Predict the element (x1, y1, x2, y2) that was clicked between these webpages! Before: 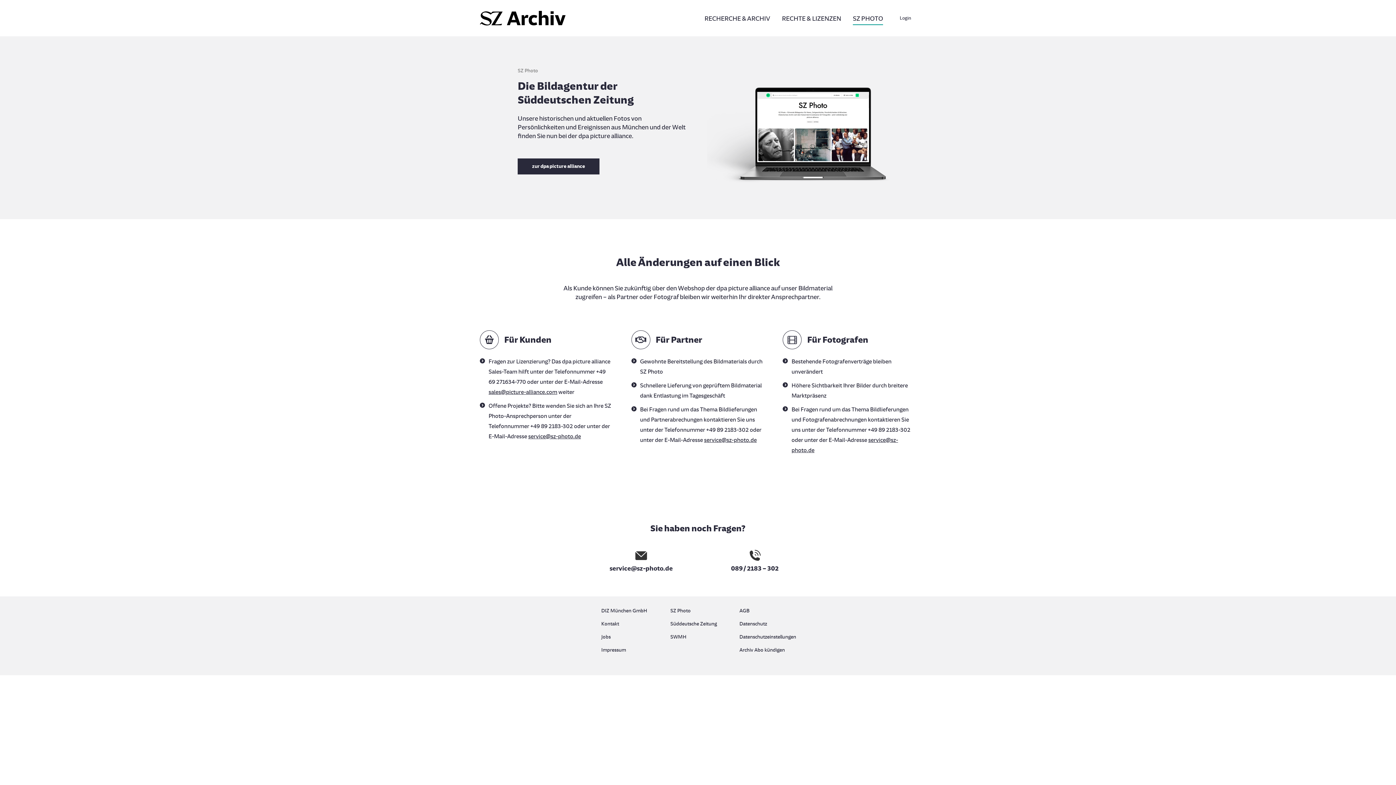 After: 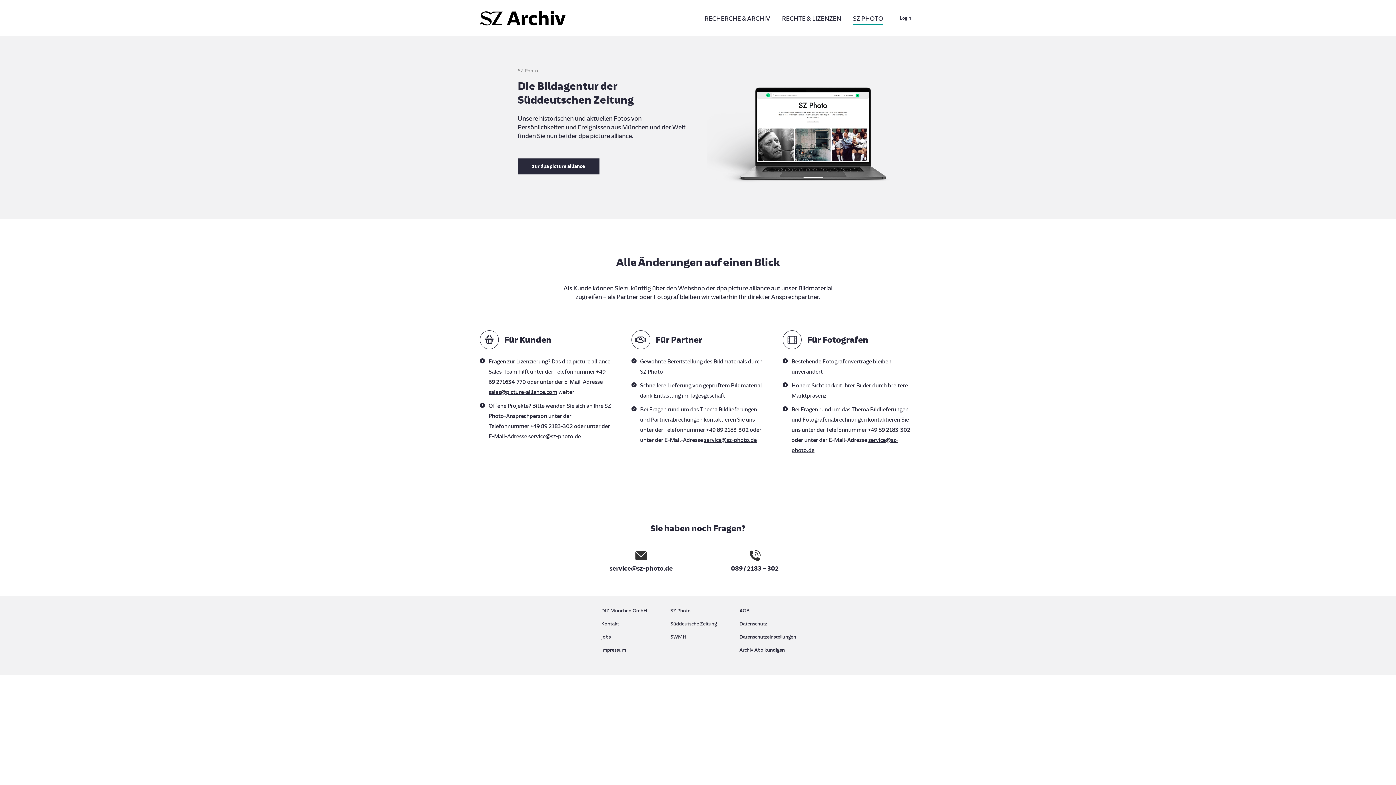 Action: bbox: (670, 606, 725, 619) label: SZ Photo